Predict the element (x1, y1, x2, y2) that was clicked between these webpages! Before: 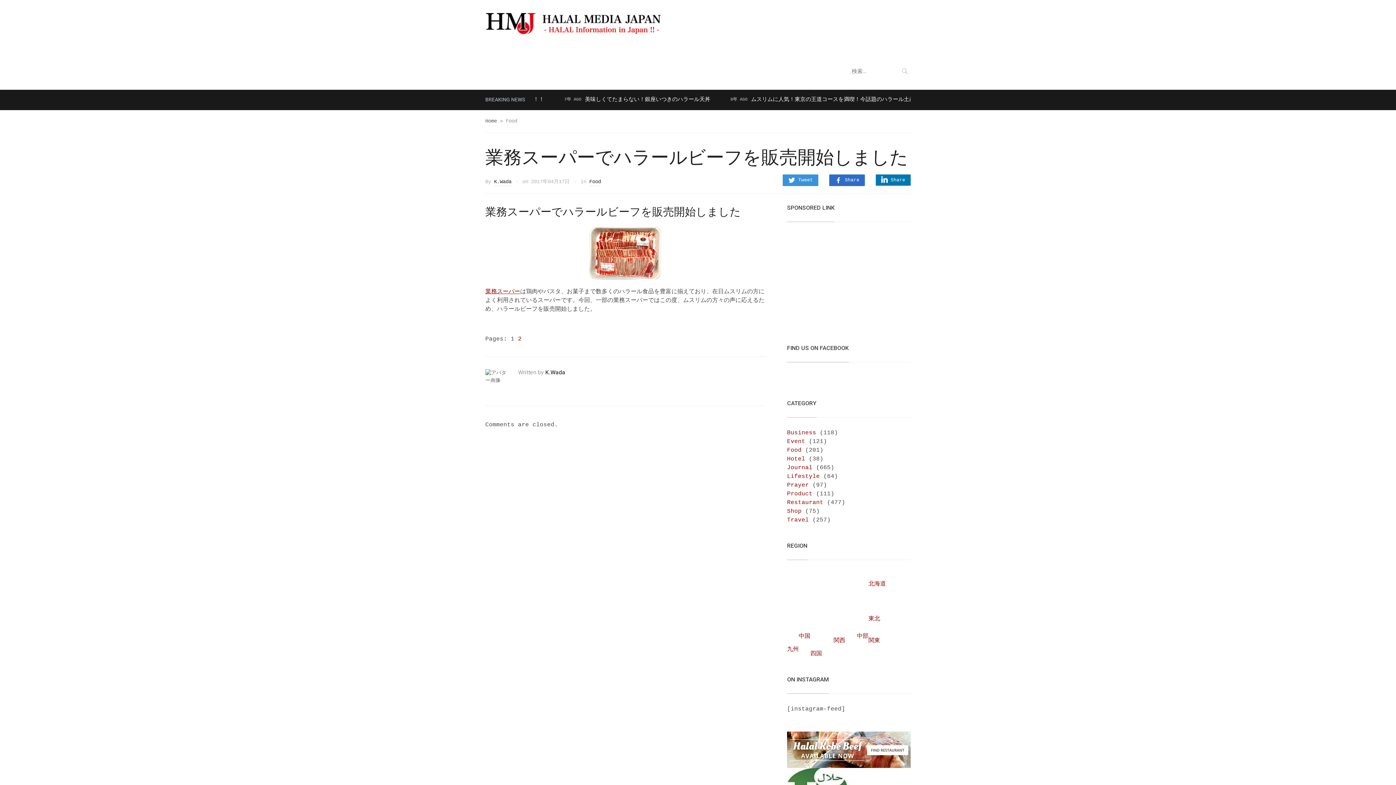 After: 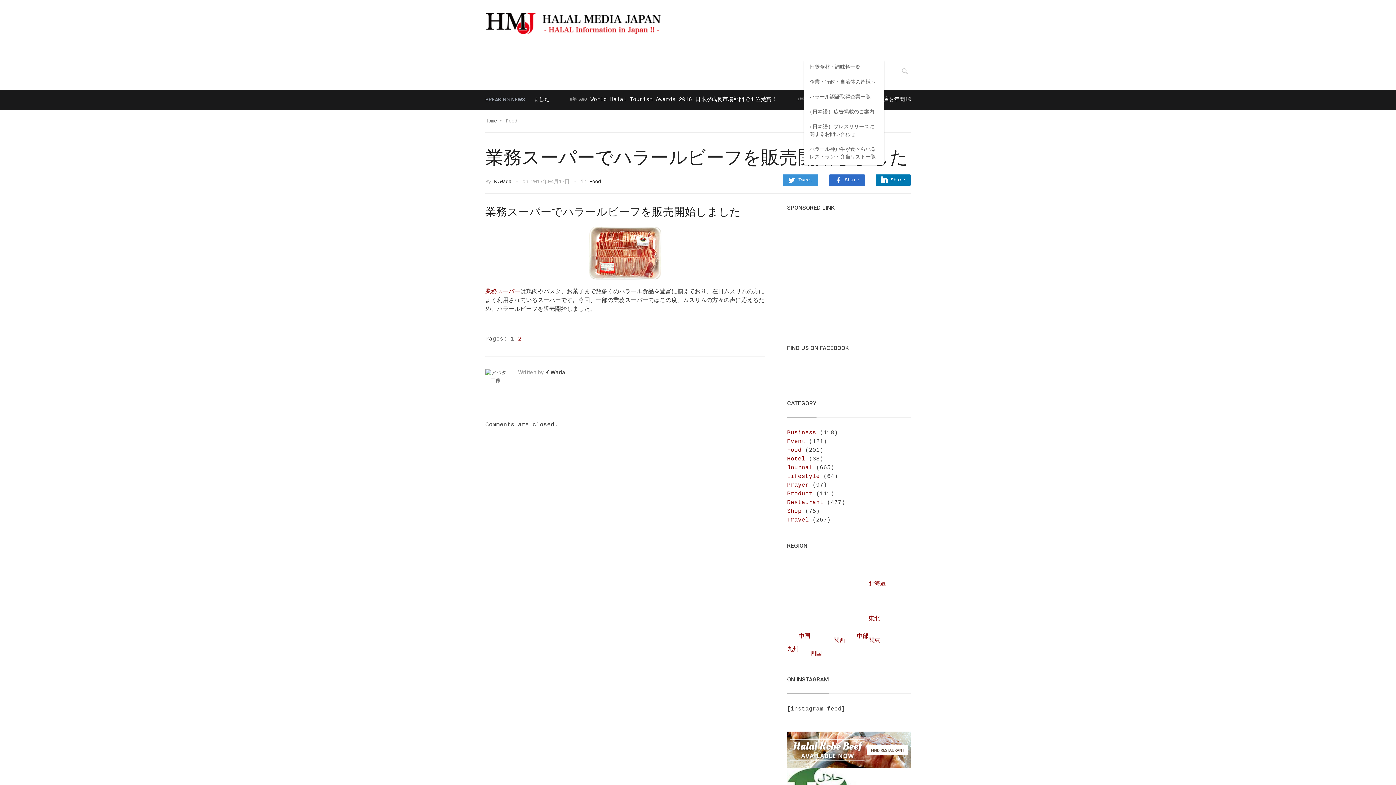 Action: label: 法人向けサービス bbox: (818, 43, 870, 56)